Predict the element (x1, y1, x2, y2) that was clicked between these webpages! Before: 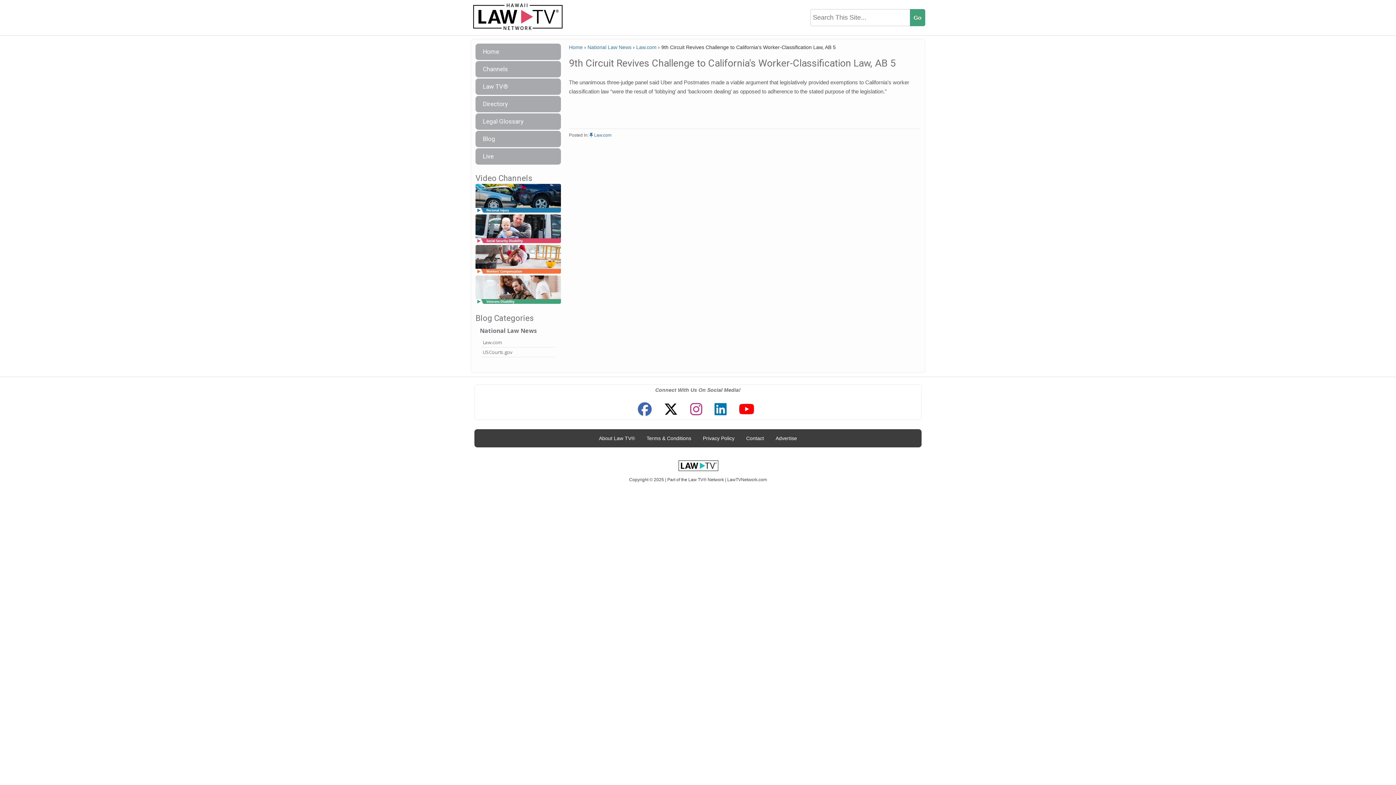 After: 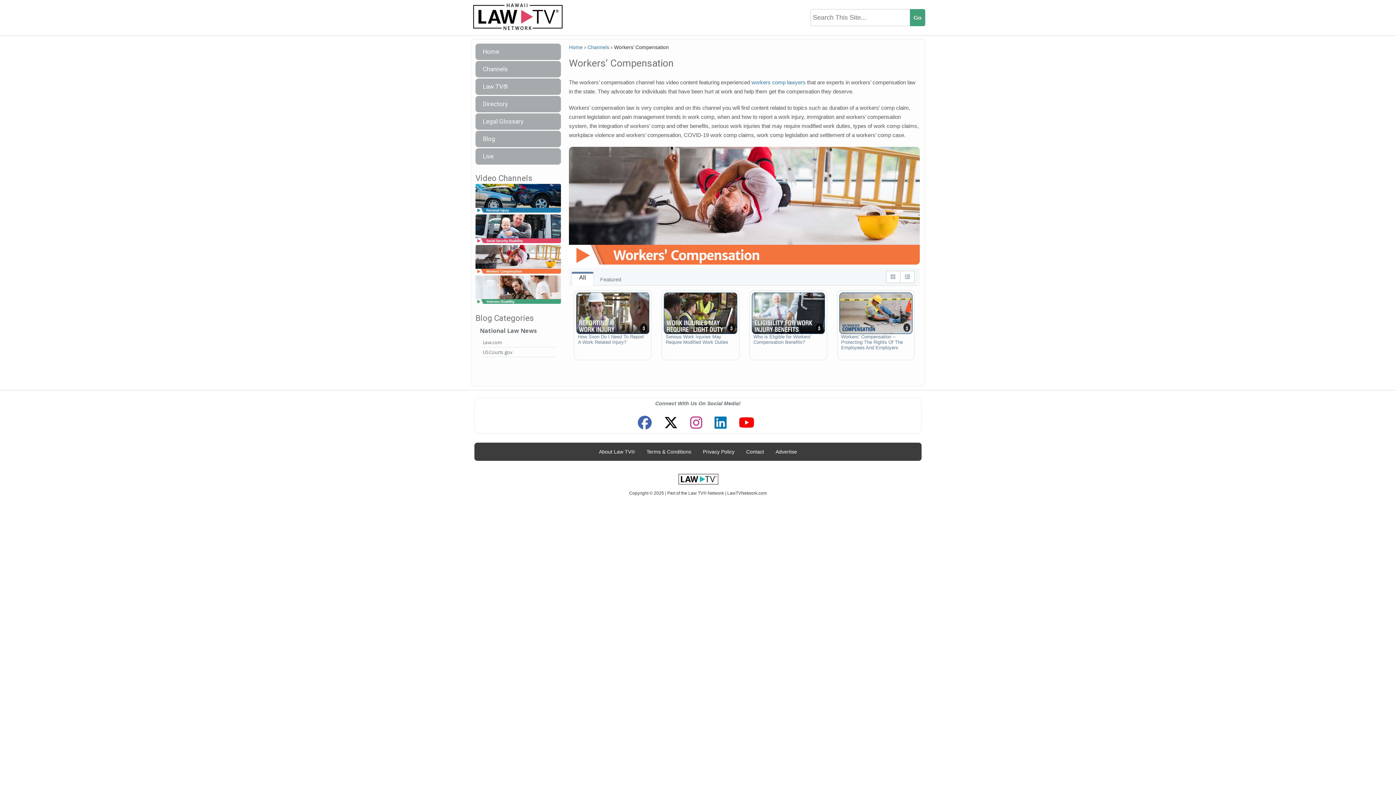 Action: bbox: (475, 256, 561, 263)